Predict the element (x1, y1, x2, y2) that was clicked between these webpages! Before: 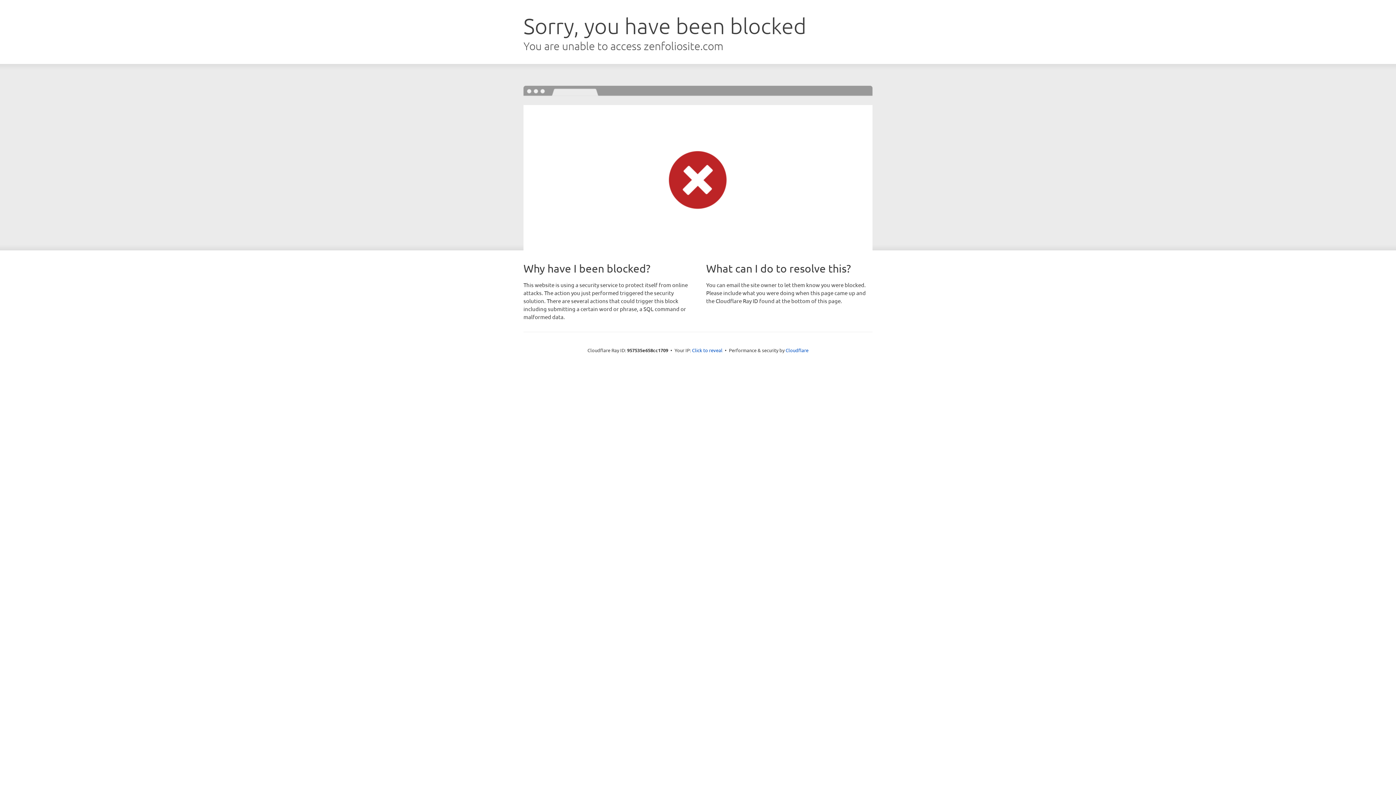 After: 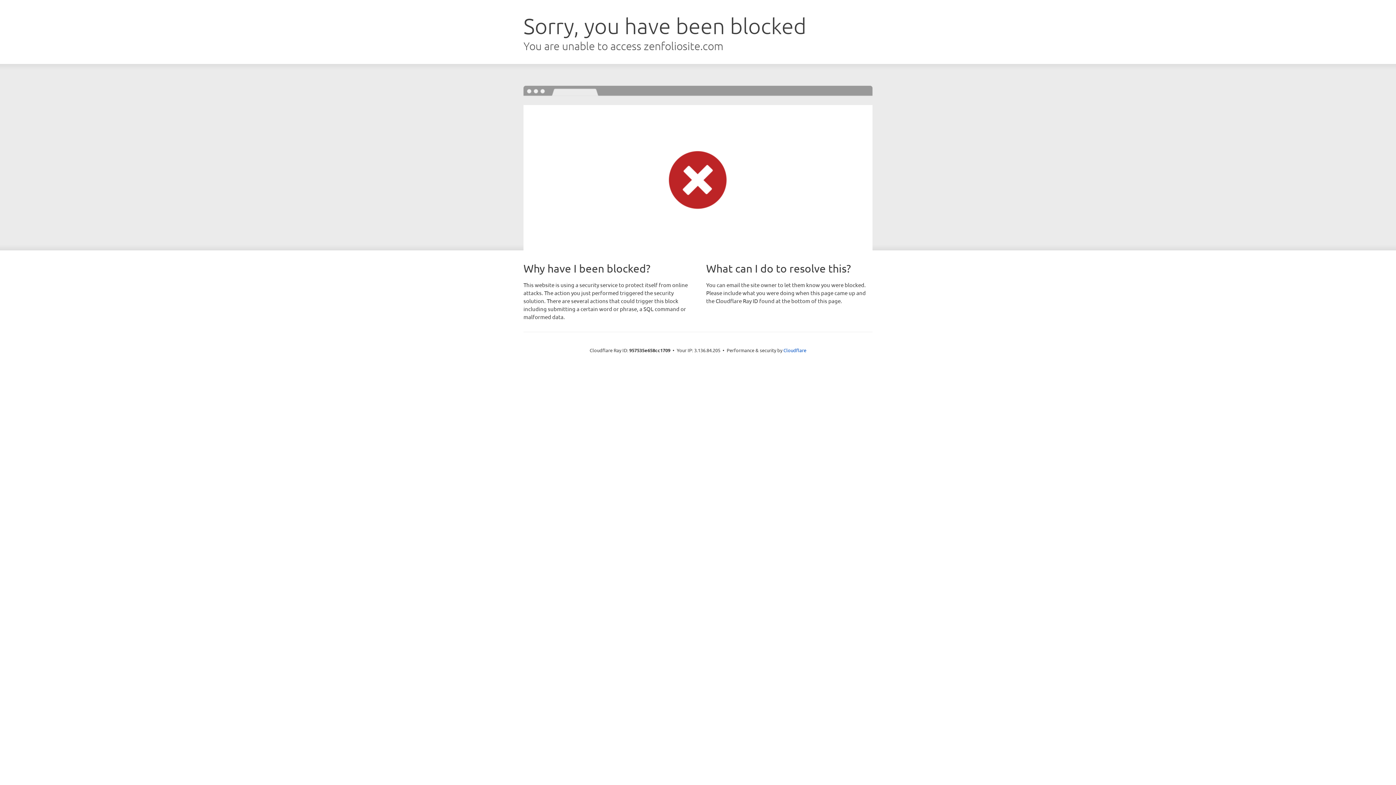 Action: bbox: (692, 346, 722, 353) label: Click to reveal